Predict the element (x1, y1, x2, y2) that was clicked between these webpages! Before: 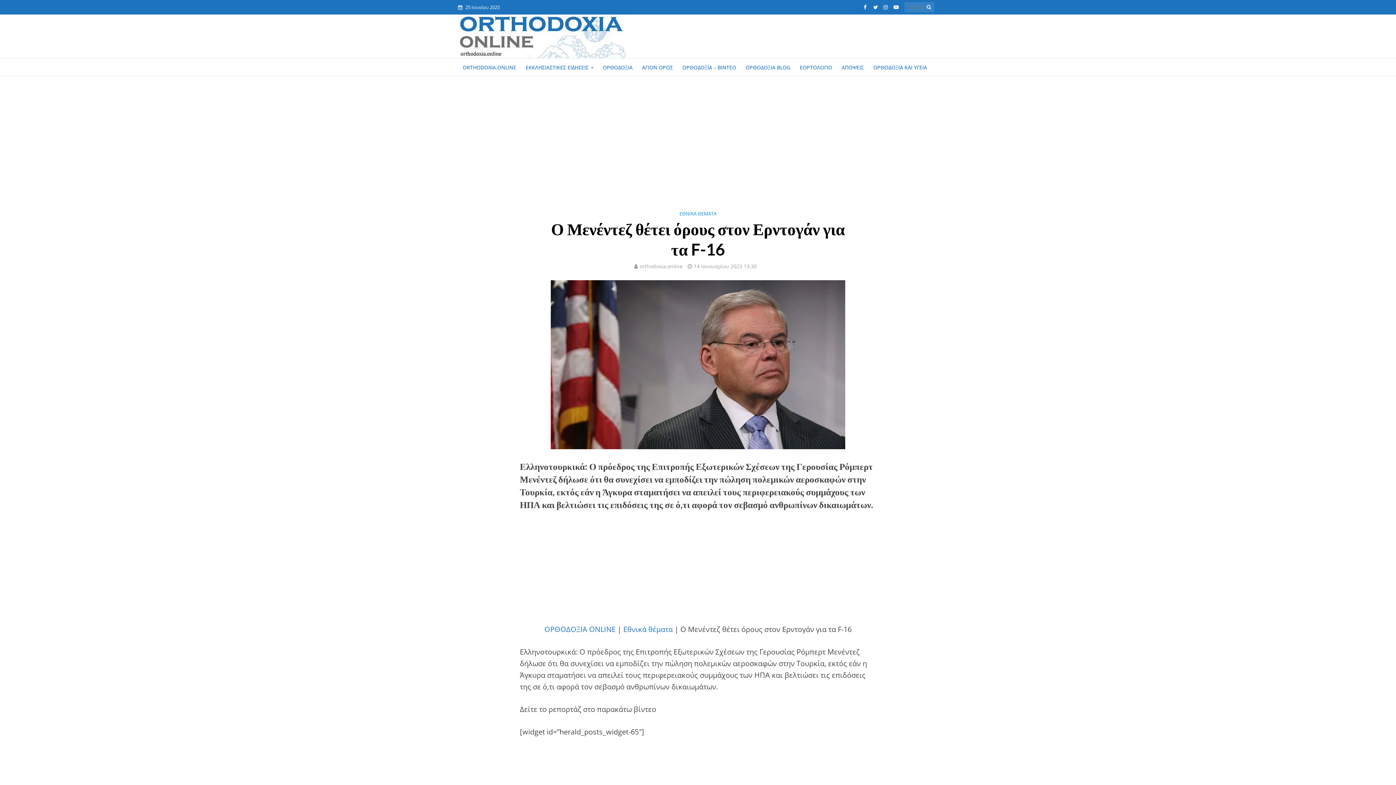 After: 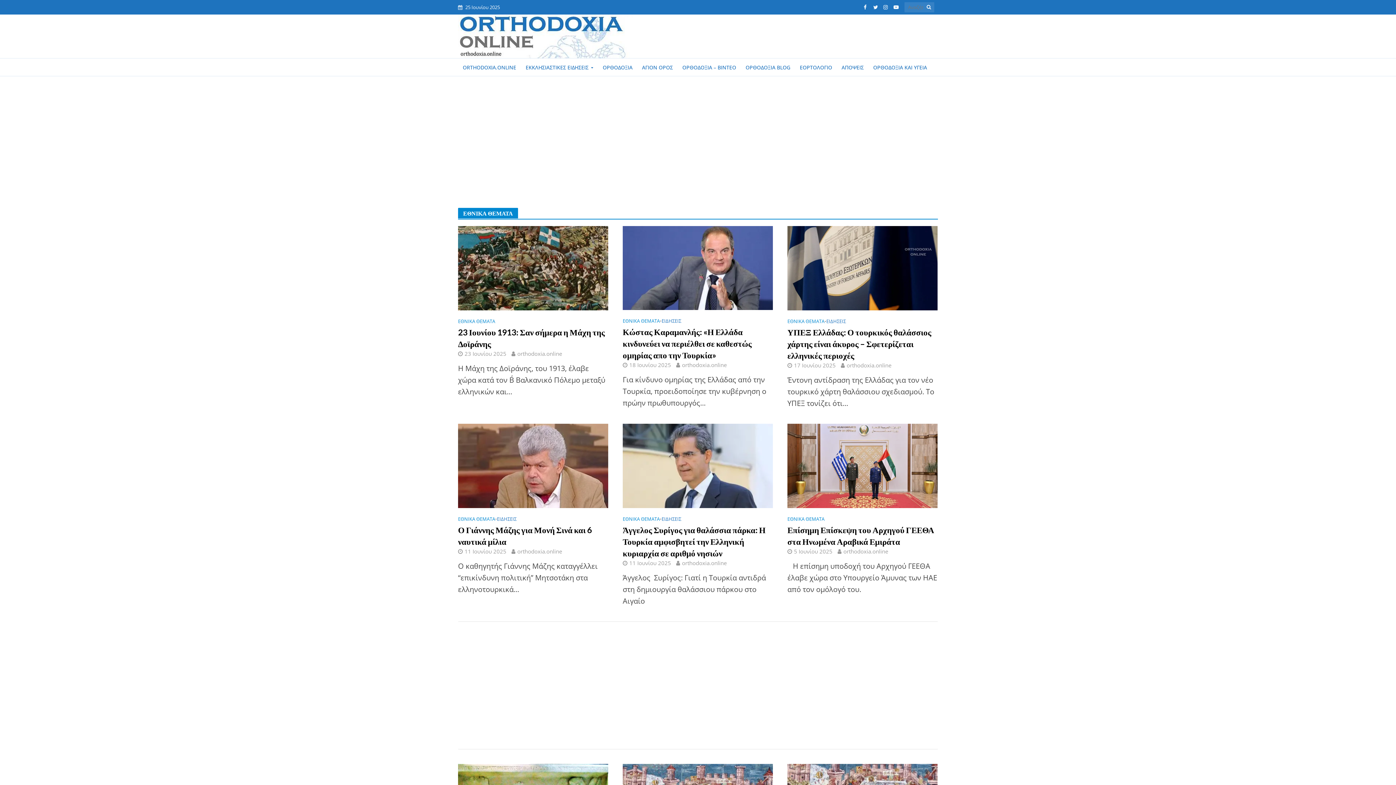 Action: bbox: (623, 624, 672, 634) label: Εθνικά θέματα